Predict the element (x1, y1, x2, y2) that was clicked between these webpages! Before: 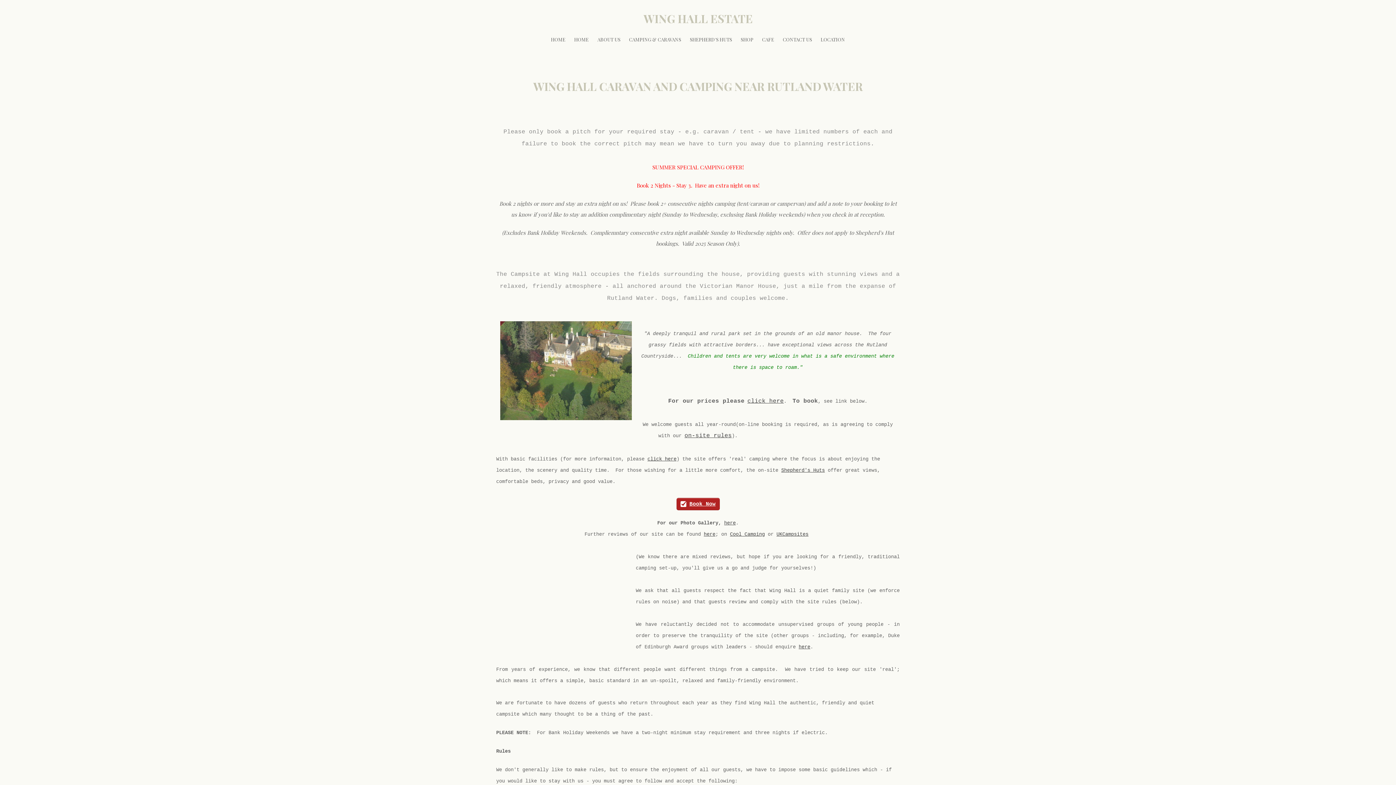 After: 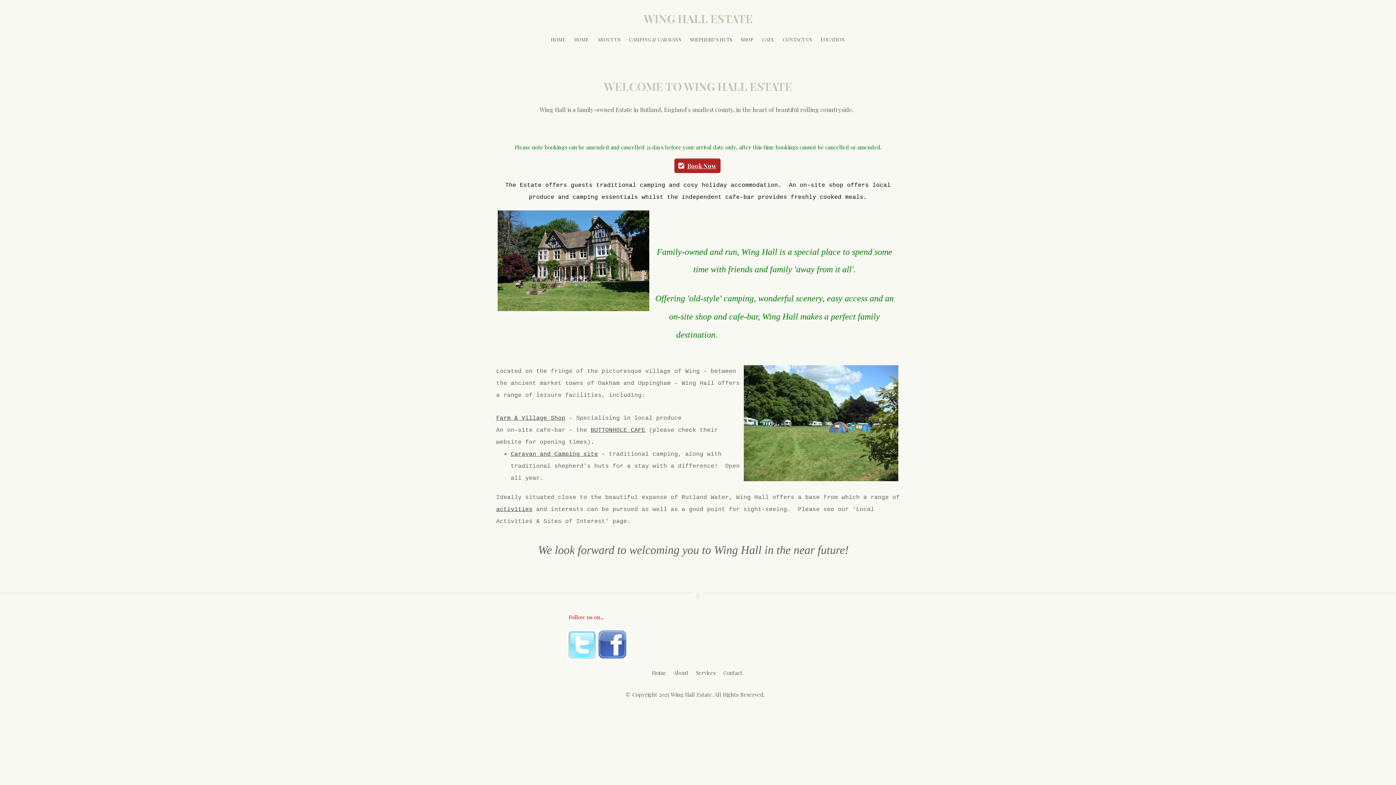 Action: label: HOME bbox: (546, 32, 570, 46)